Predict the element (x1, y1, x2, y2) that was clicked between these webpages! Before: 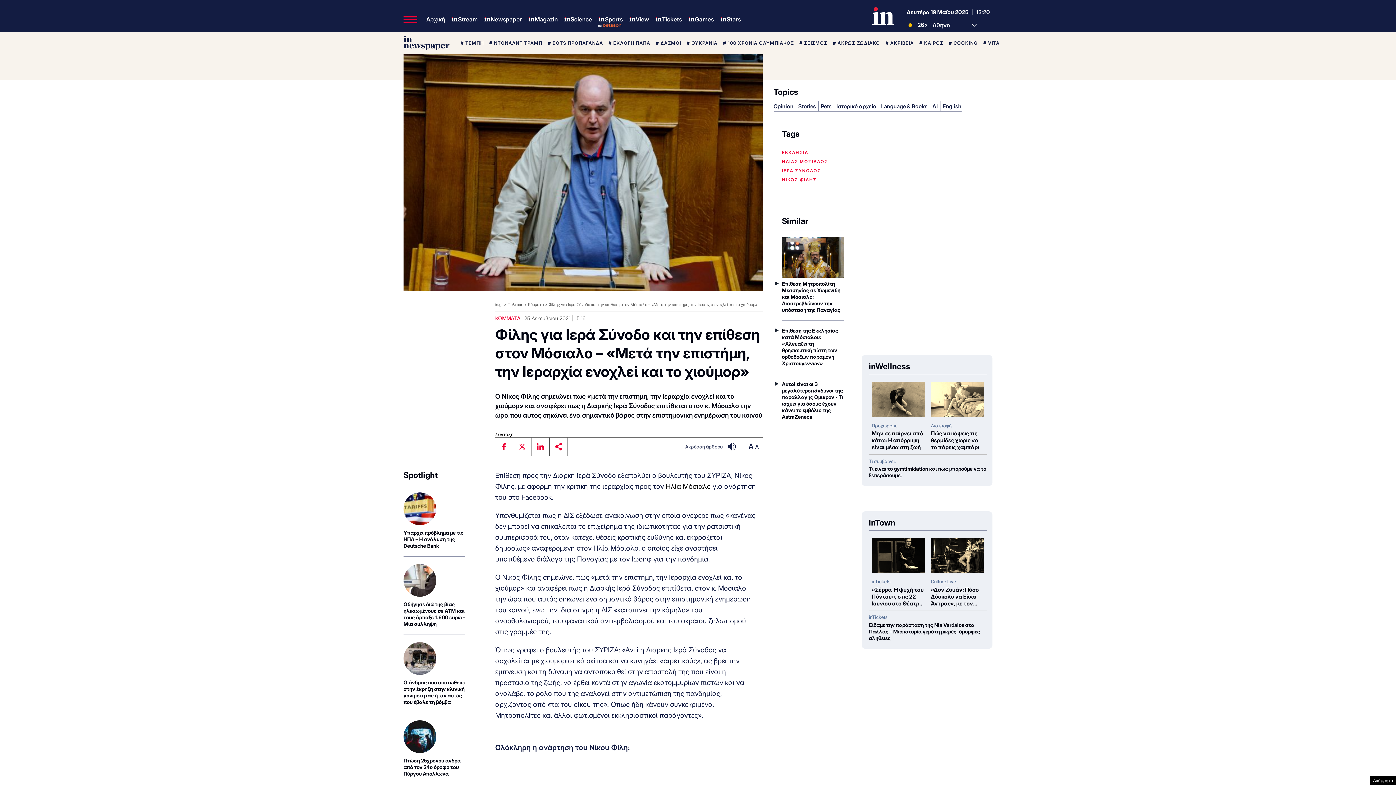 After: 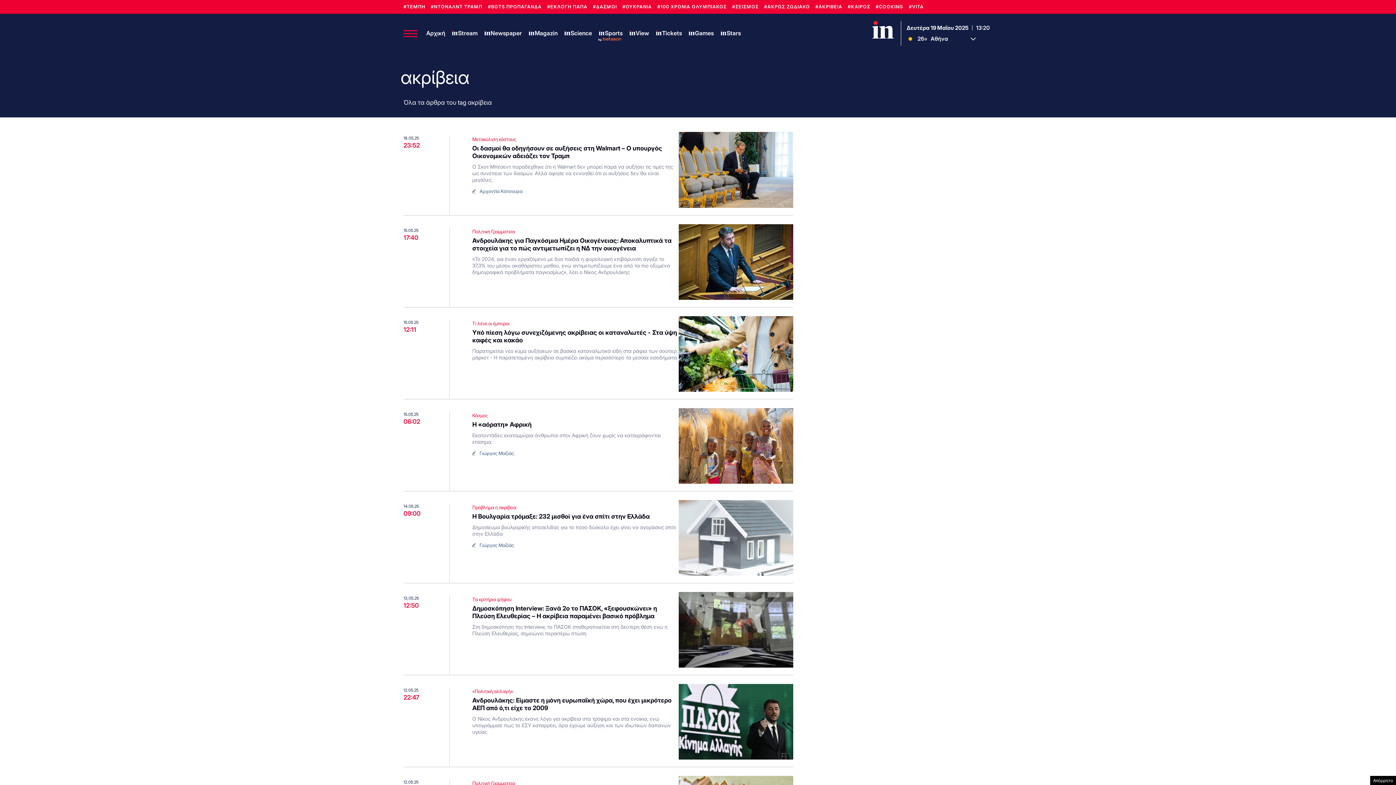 Action: bbox: (885, 40, 914, 45) label: # ΑΚΡΙΒΕΙΑ